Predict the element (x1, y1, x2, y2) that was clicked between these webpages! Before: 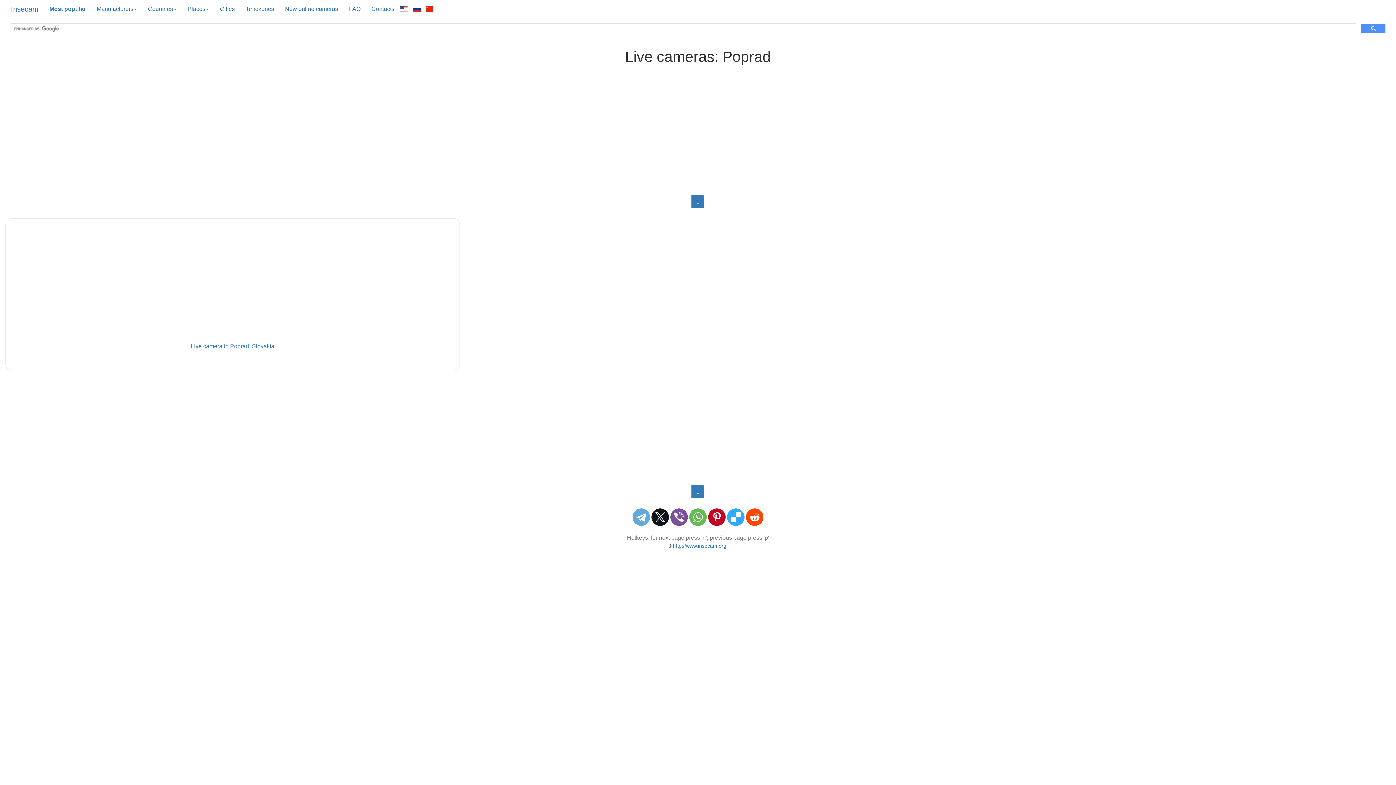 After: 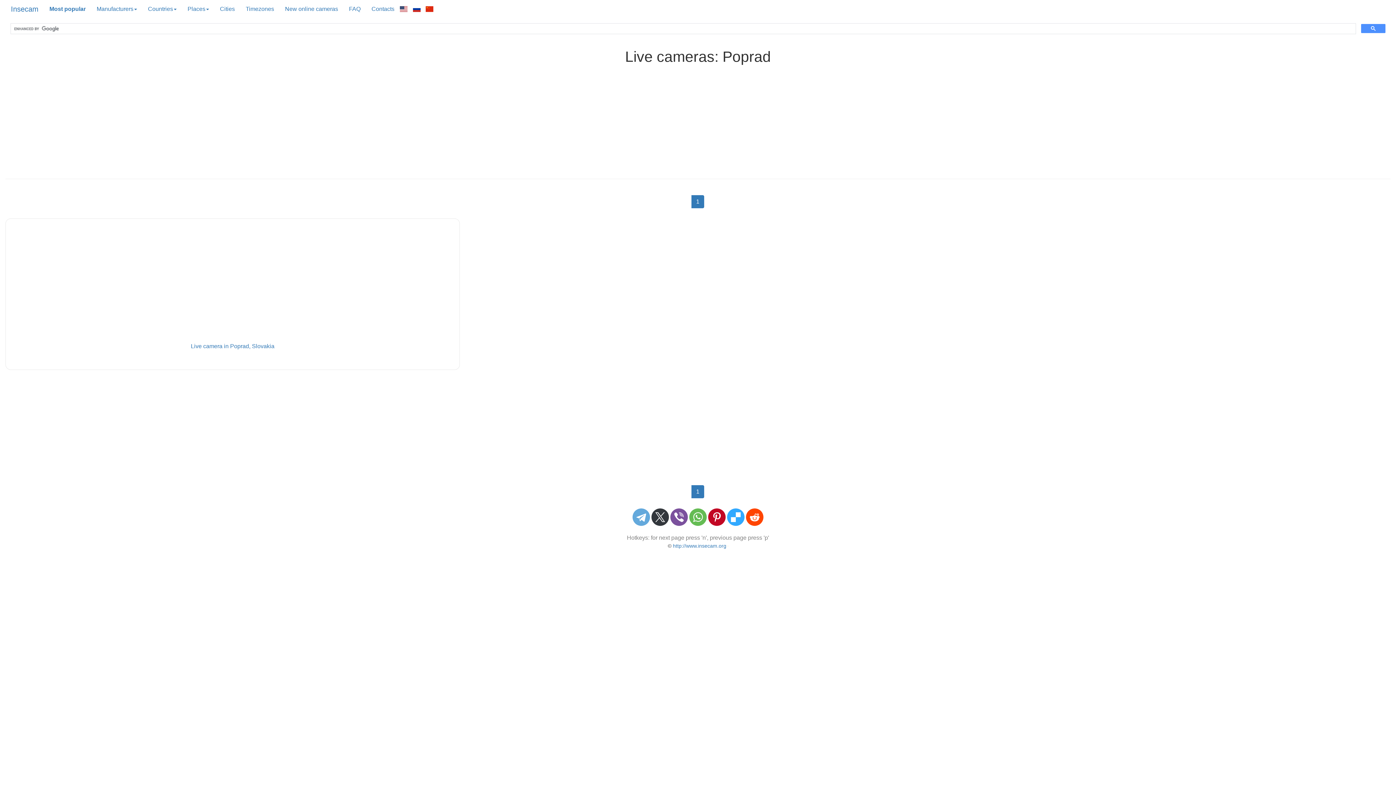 Action: bbox: (651, 508, 669, 526)